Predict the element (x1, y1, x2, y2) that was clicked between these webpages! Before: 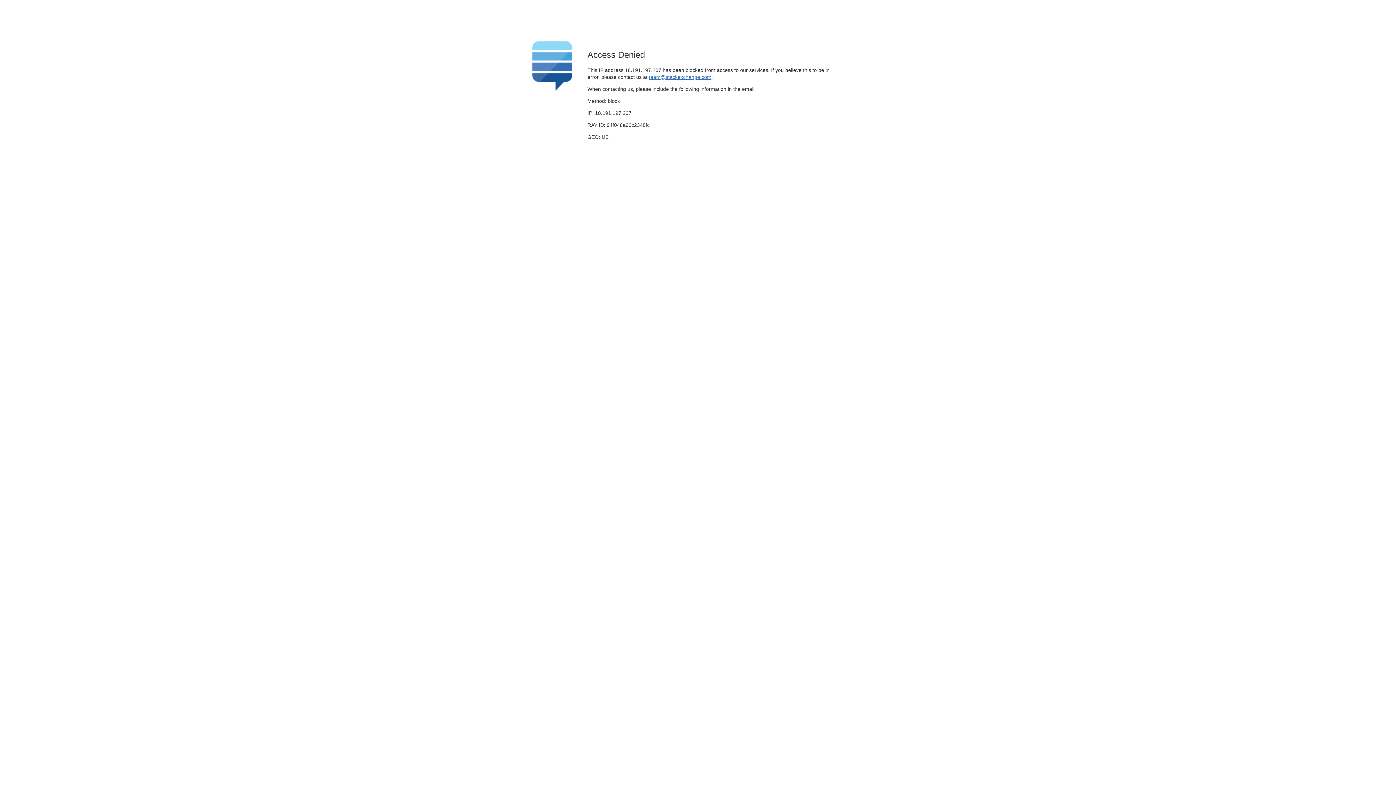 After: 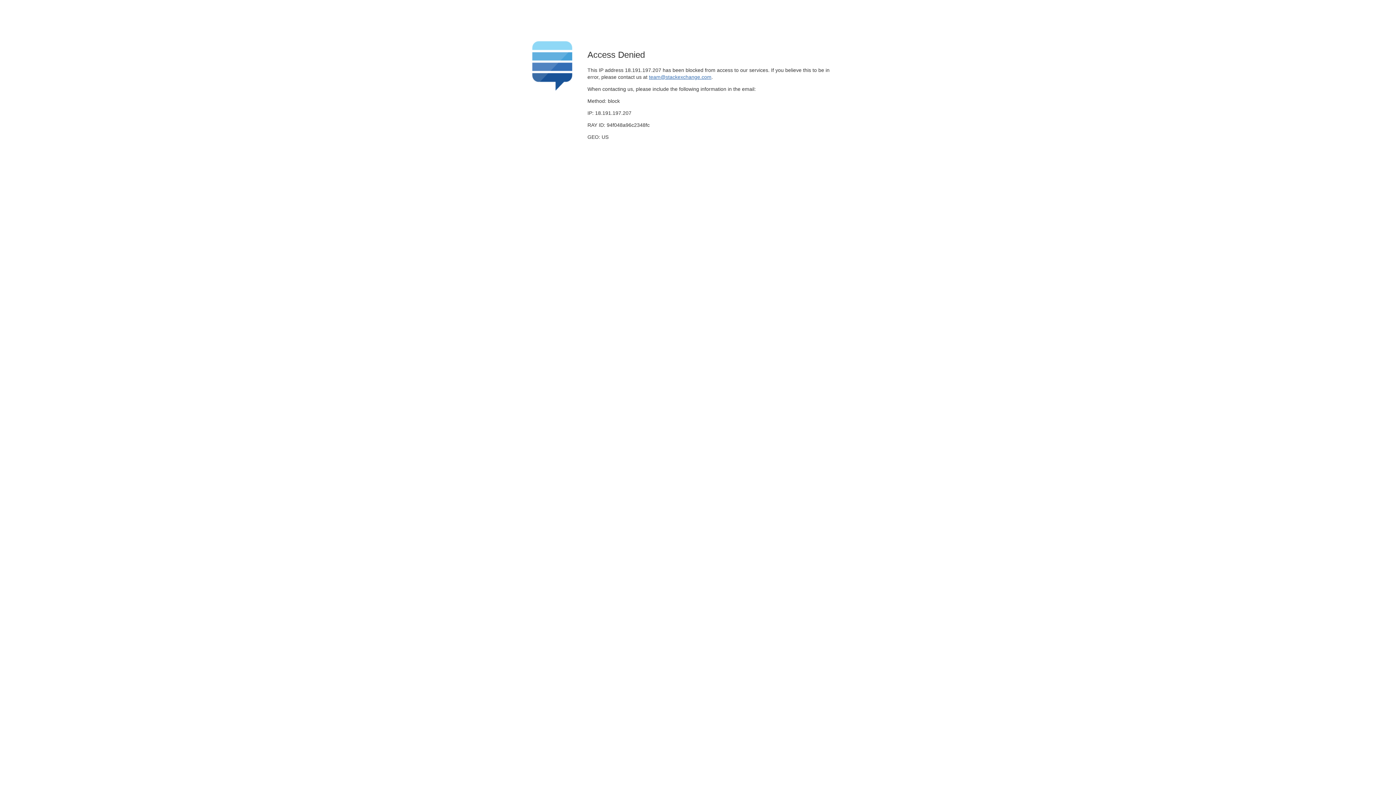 Action: label: team@stackexchange.com bbox: (649, 74, 711, 79)